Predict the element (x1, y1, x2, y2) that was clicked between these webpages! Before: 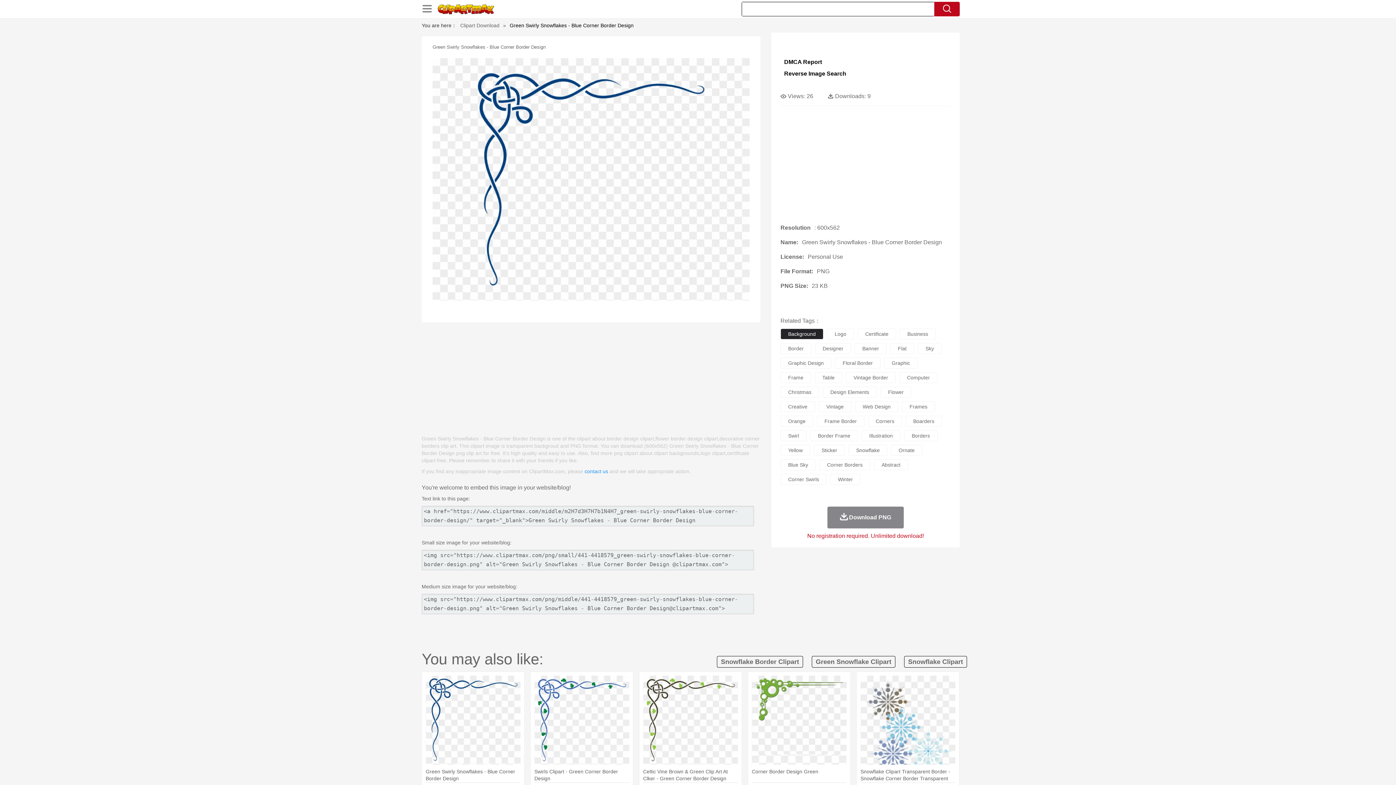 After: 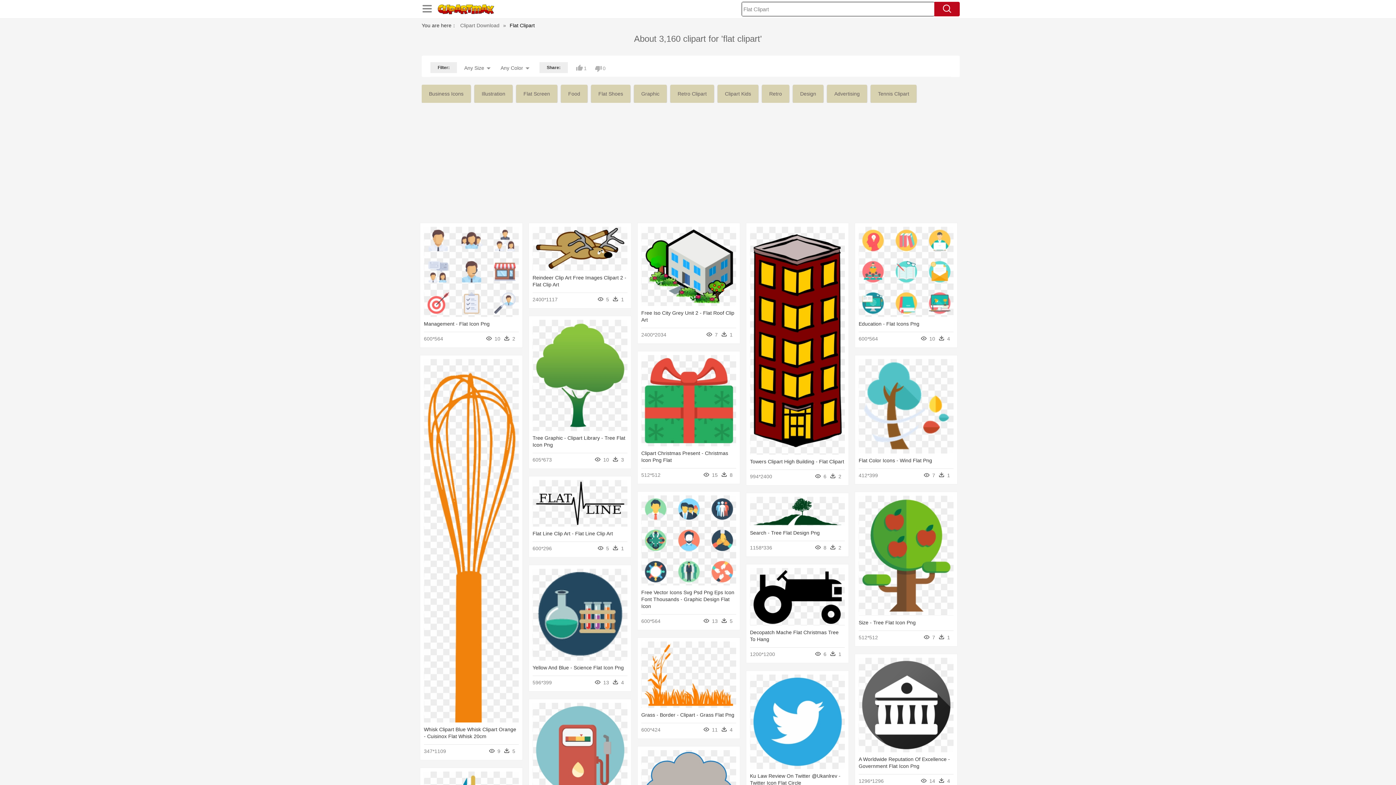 Action: label: Flat bbox: (890, 343, 914, 354)